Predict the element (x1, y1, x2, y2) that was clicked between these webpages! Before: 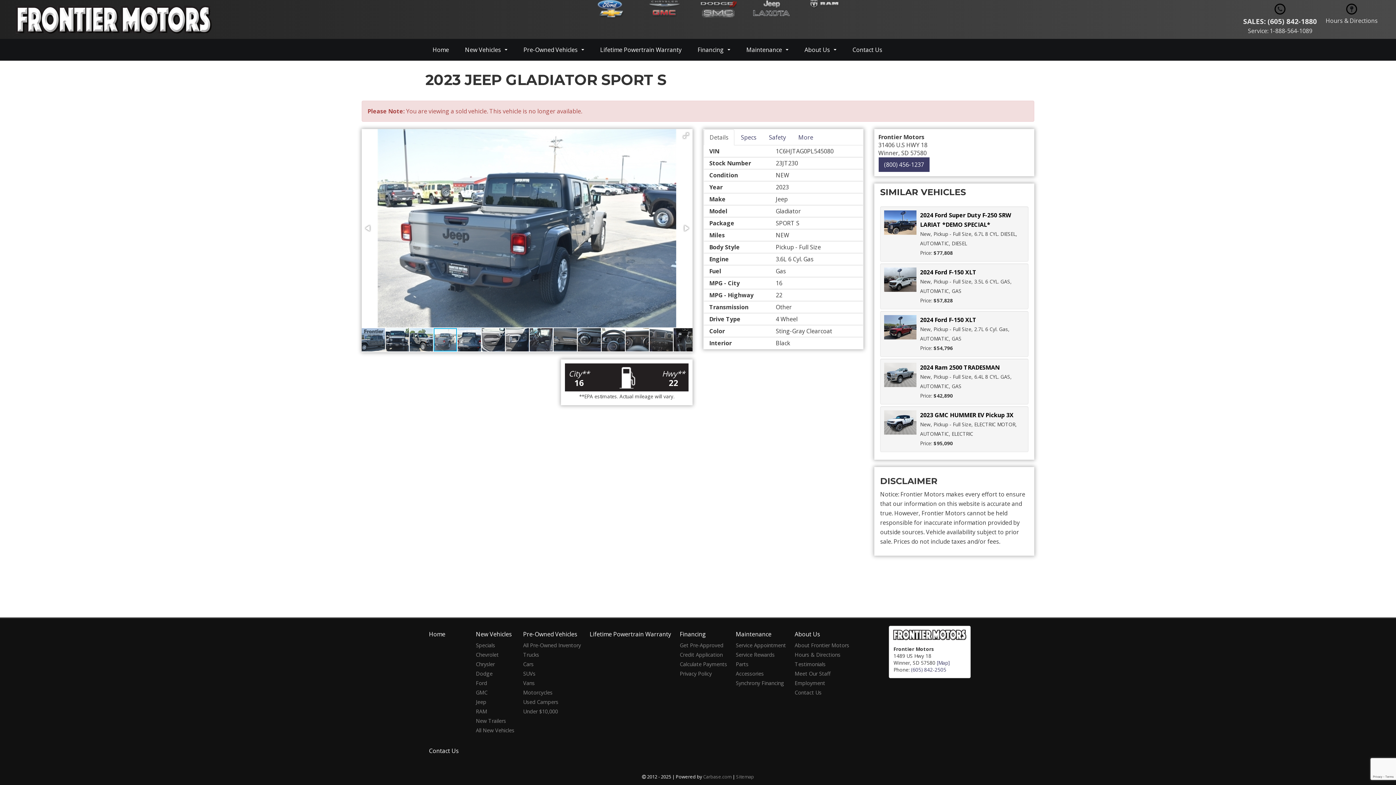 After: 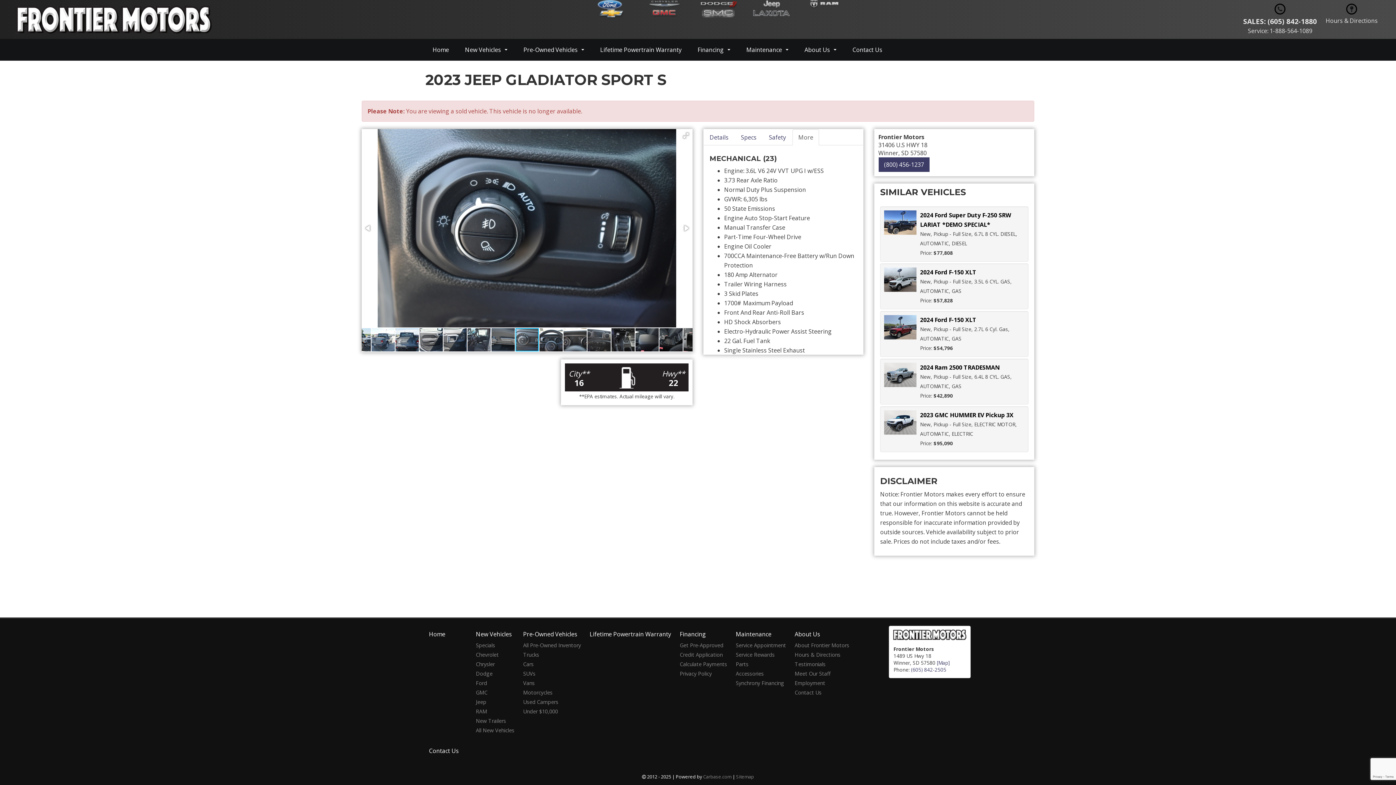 Action: bbox: (792, 129, 819, 145) label: More